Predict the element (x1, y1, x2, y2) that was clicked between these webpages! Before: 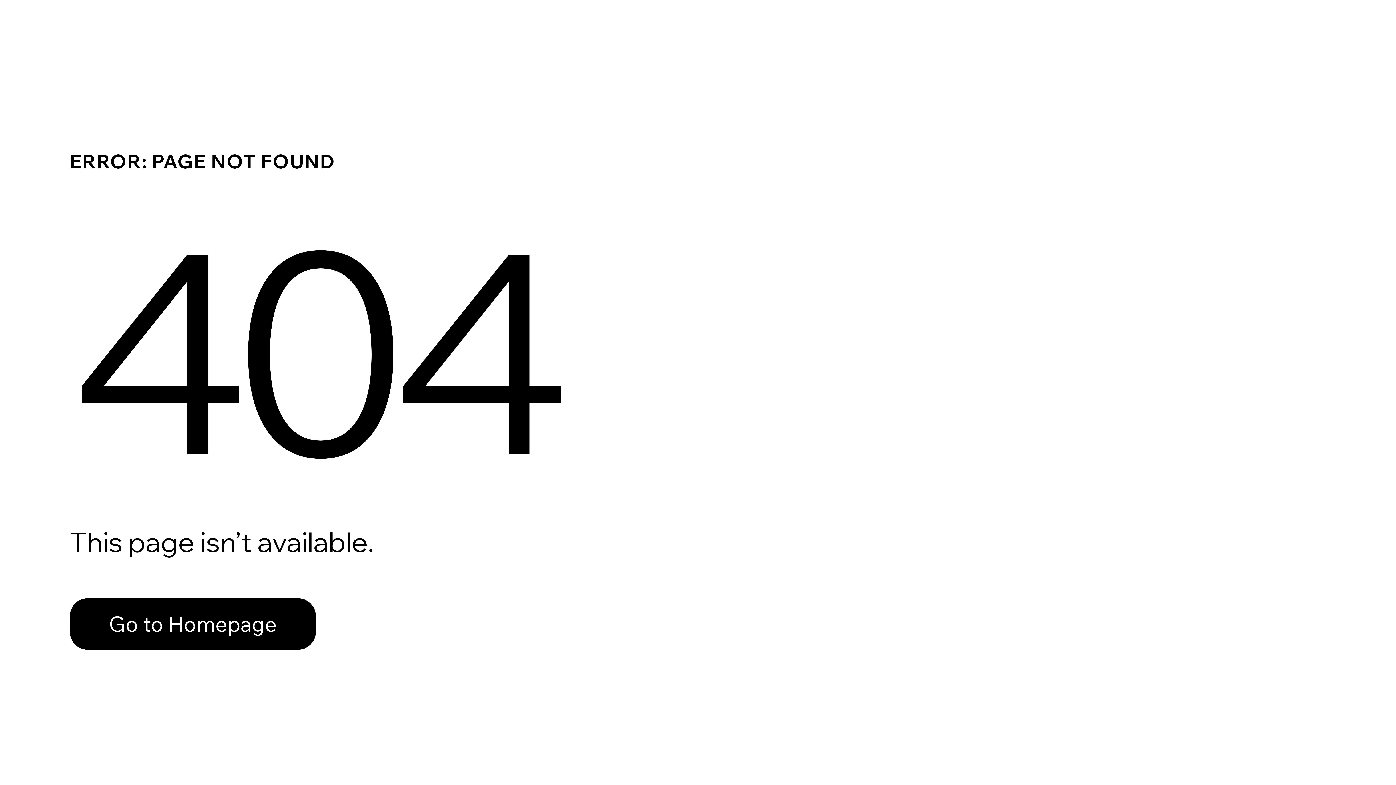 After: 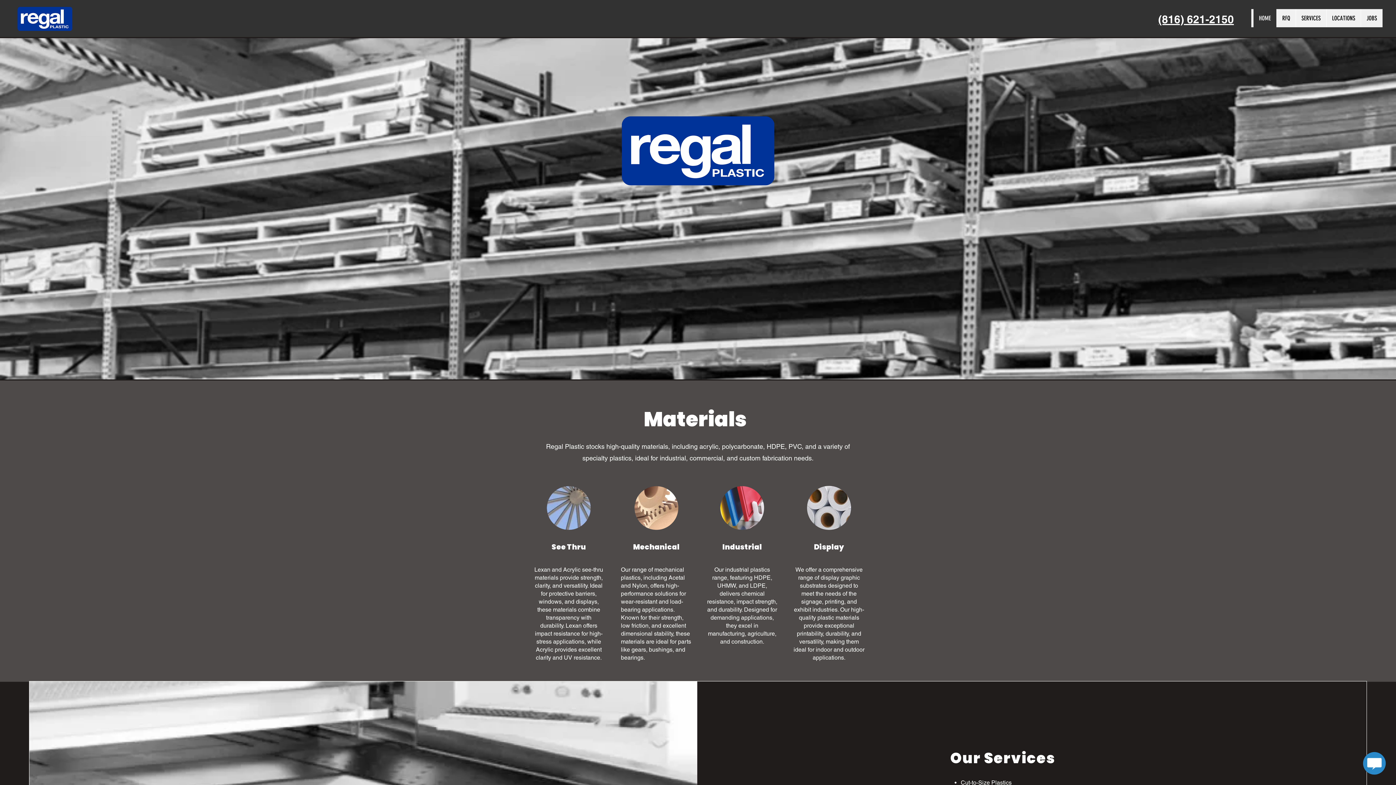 Action: label: Go to Homepage bbox: (69, 598, 316, 650)